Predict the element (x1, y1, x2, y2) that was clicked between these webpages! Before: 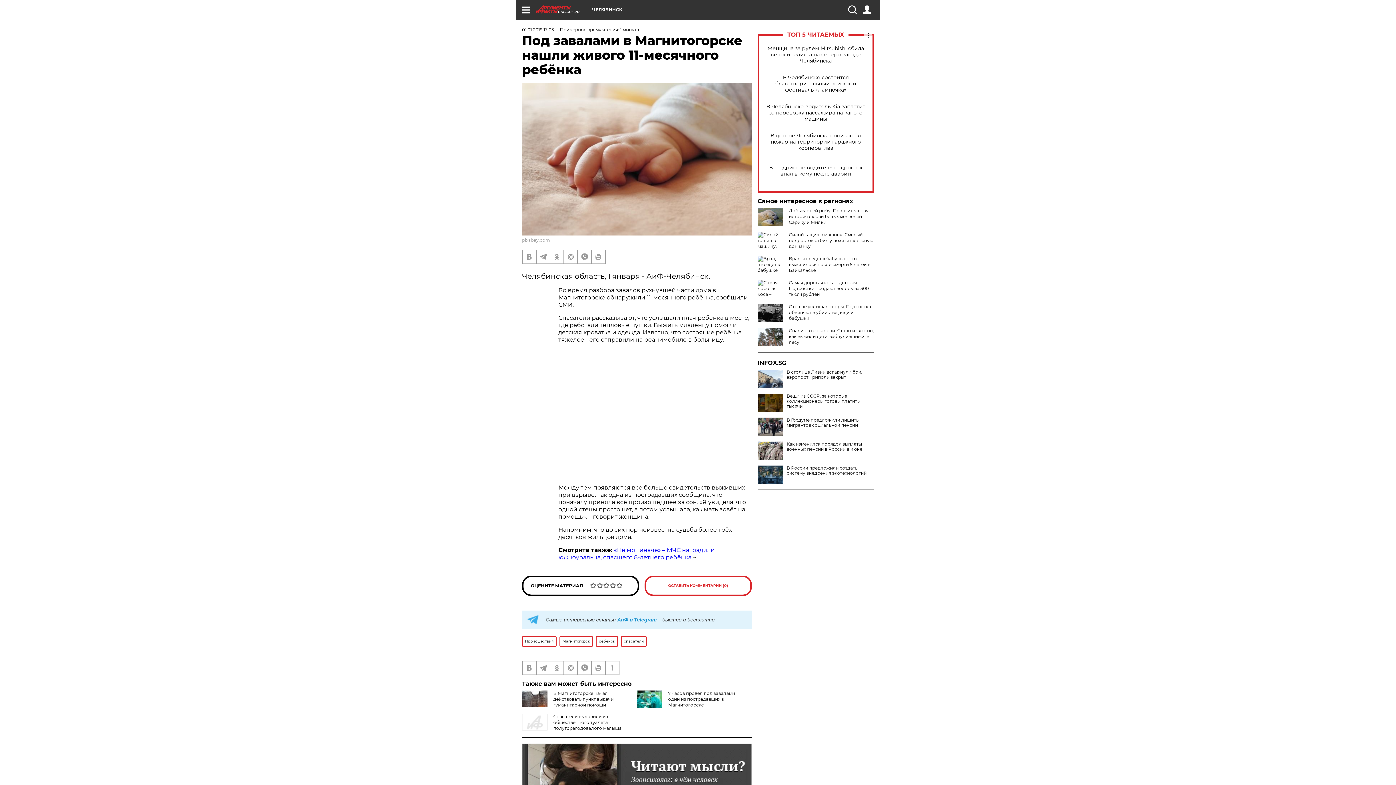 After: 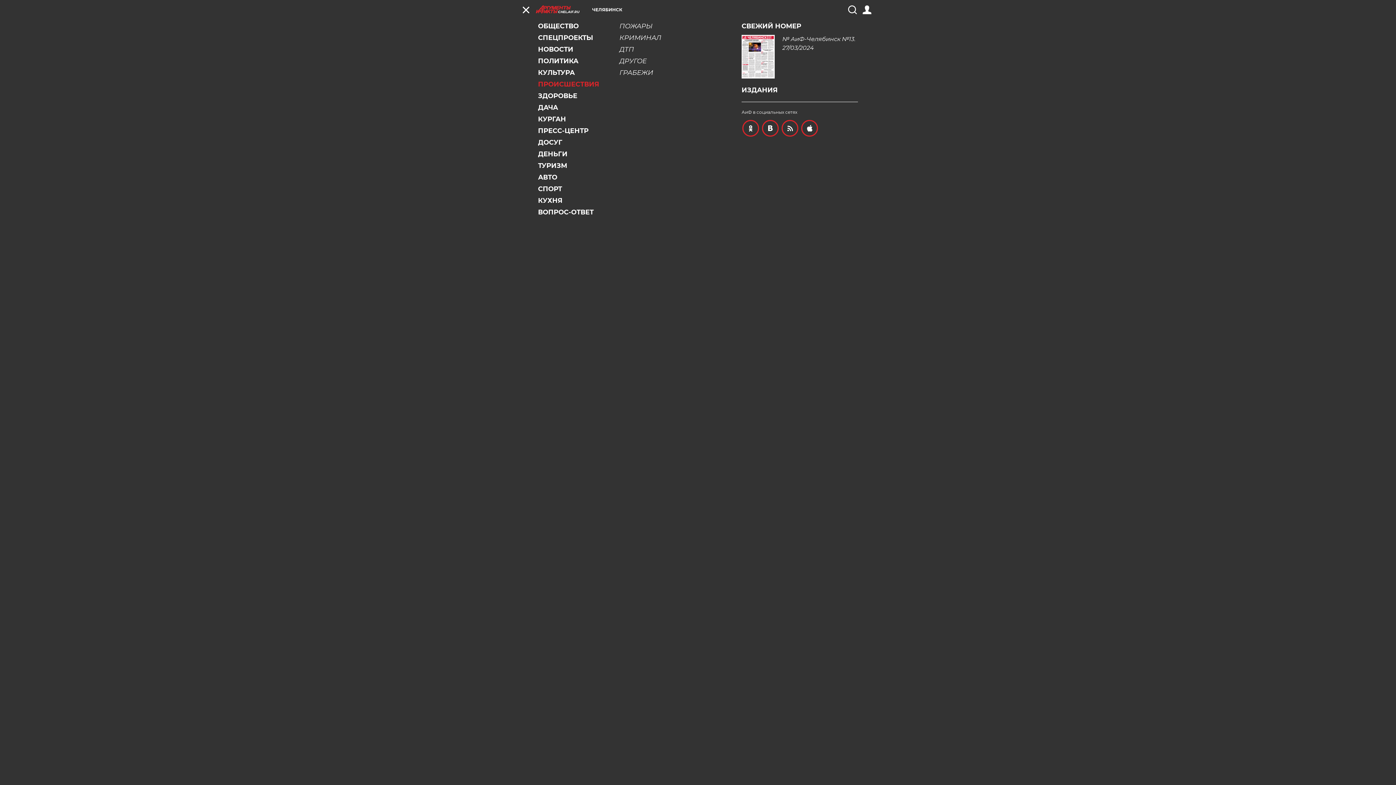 Action: bbox: (521, 5, 530, 14)